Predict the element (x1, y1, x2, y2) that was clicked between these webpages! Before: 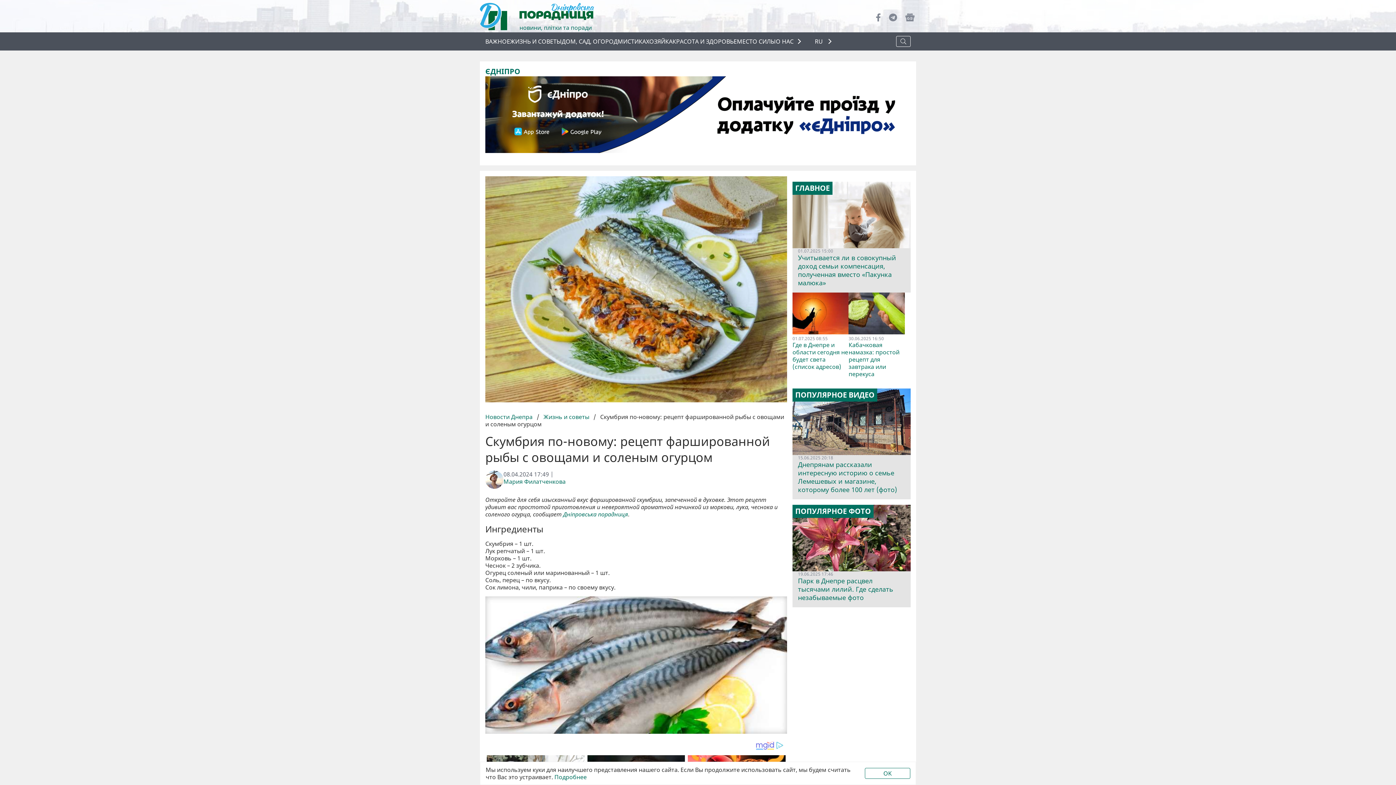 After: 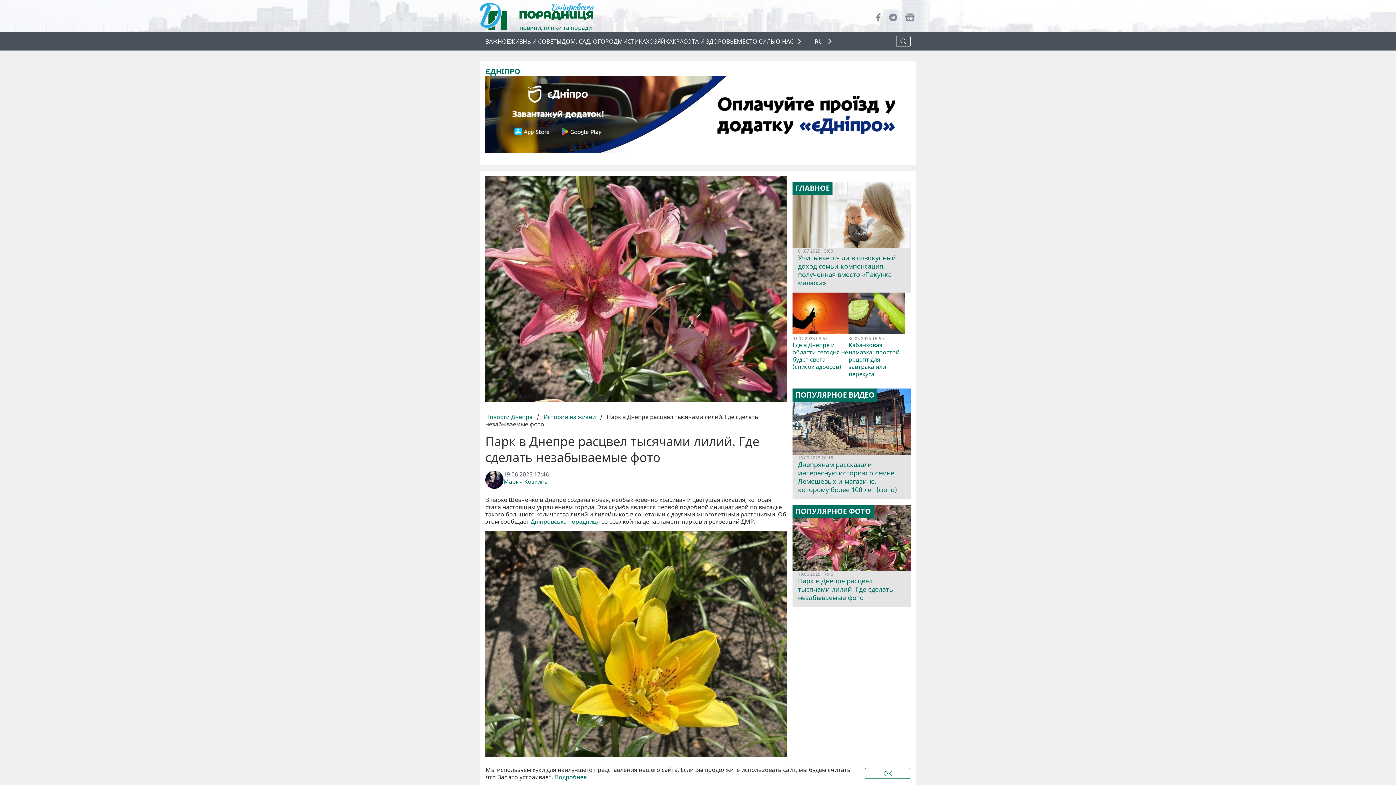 Action: bbox: (792, 505, 910, 607) label: 19.06.2025 17:46

Парк в Днепре расцвел тысячами лилий. Где сделать незабываемые фото